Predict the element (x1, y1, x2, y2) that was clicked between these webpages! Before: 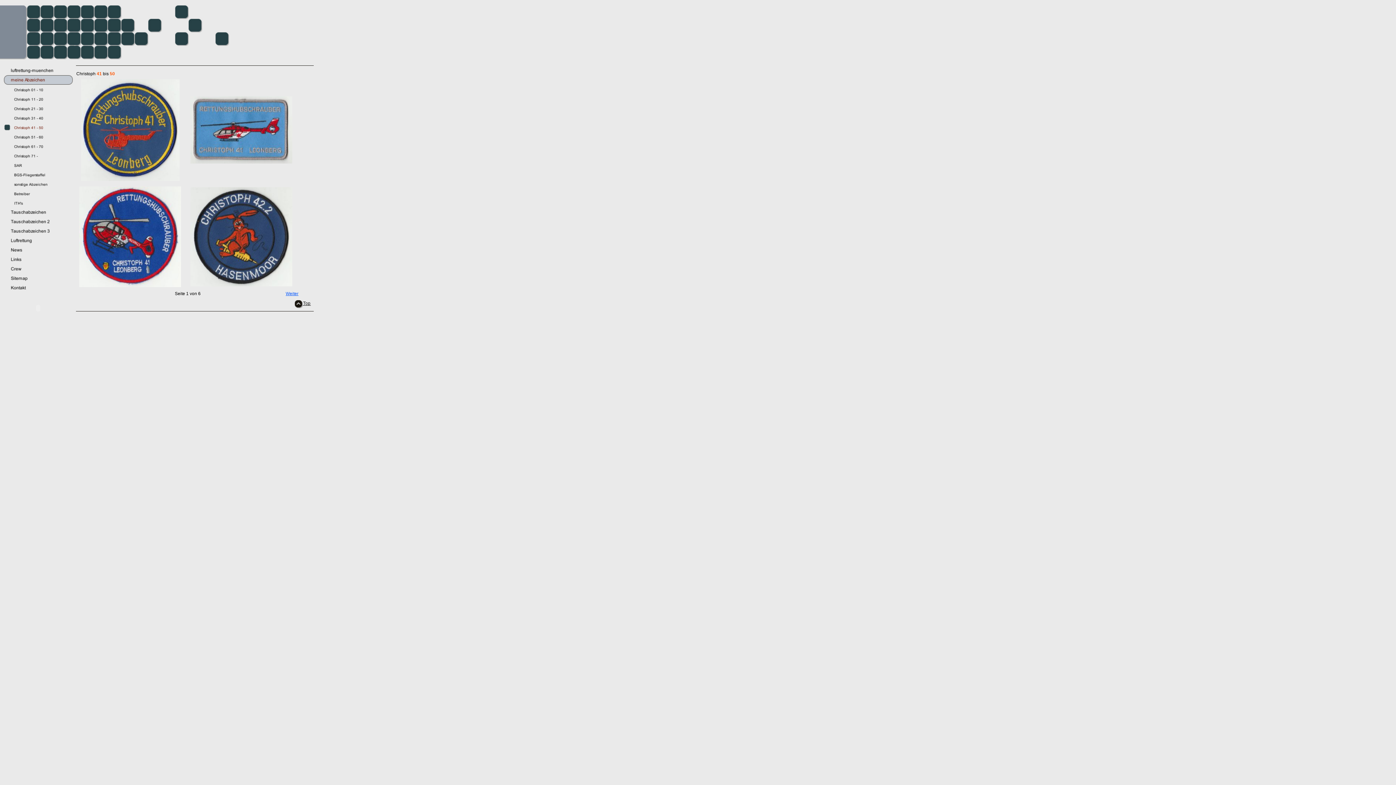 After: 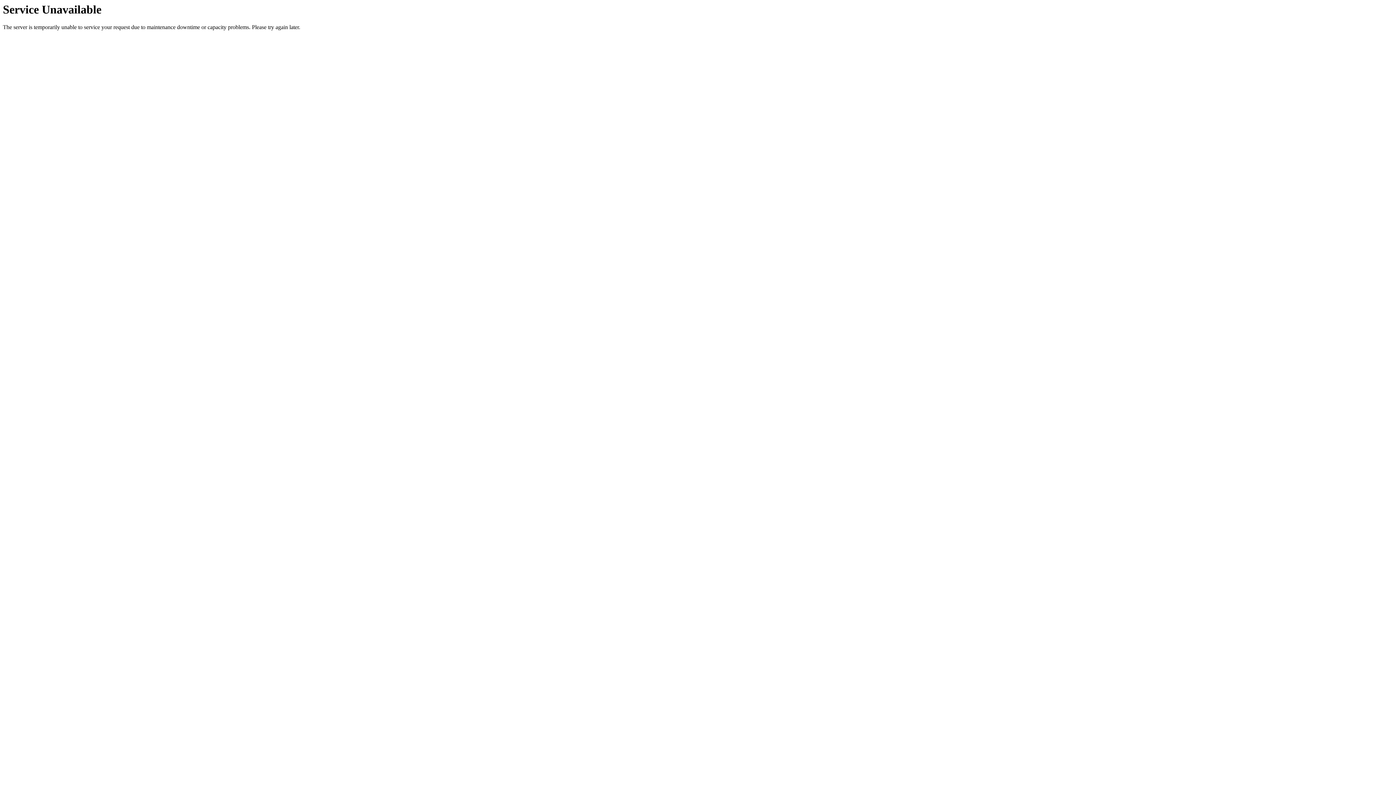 Action: bbox: (0, 203, 76, 208)